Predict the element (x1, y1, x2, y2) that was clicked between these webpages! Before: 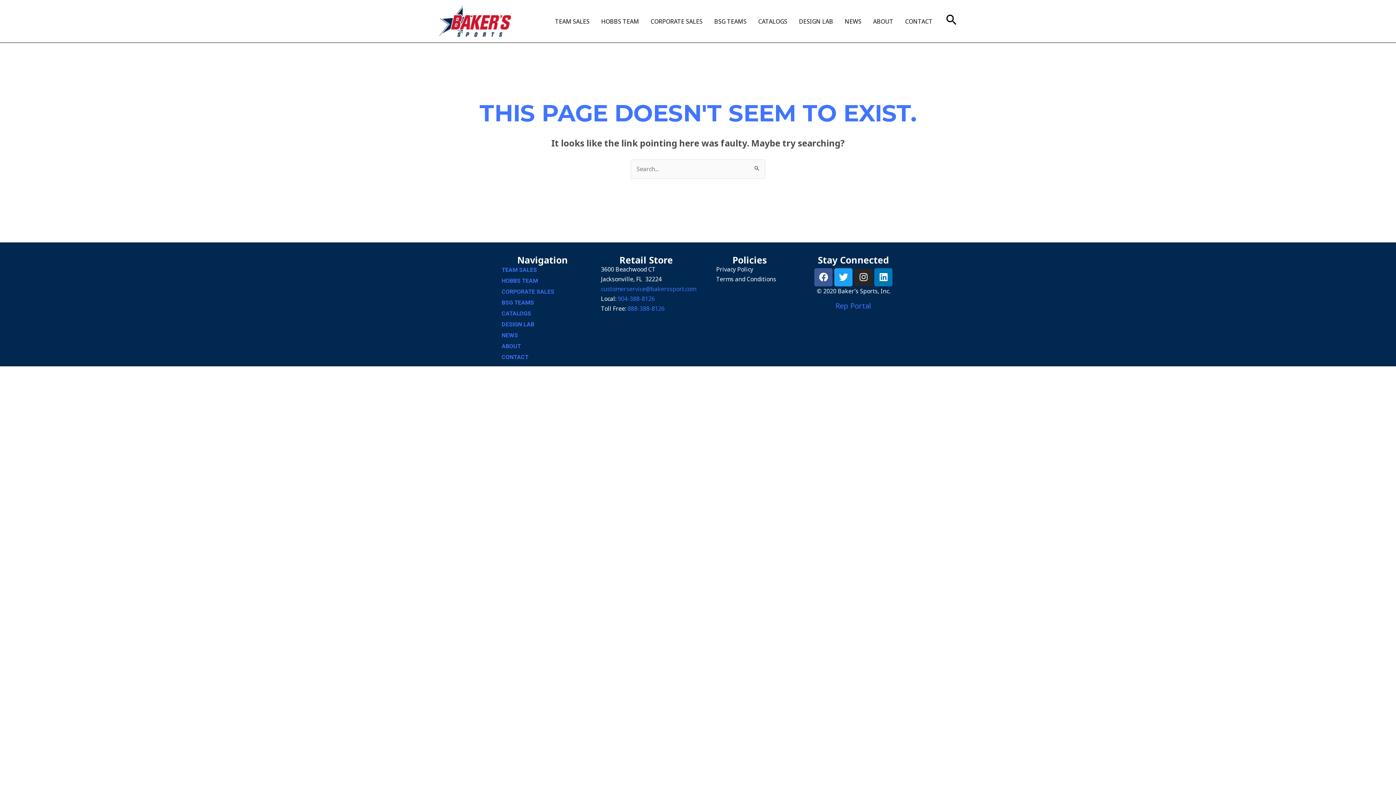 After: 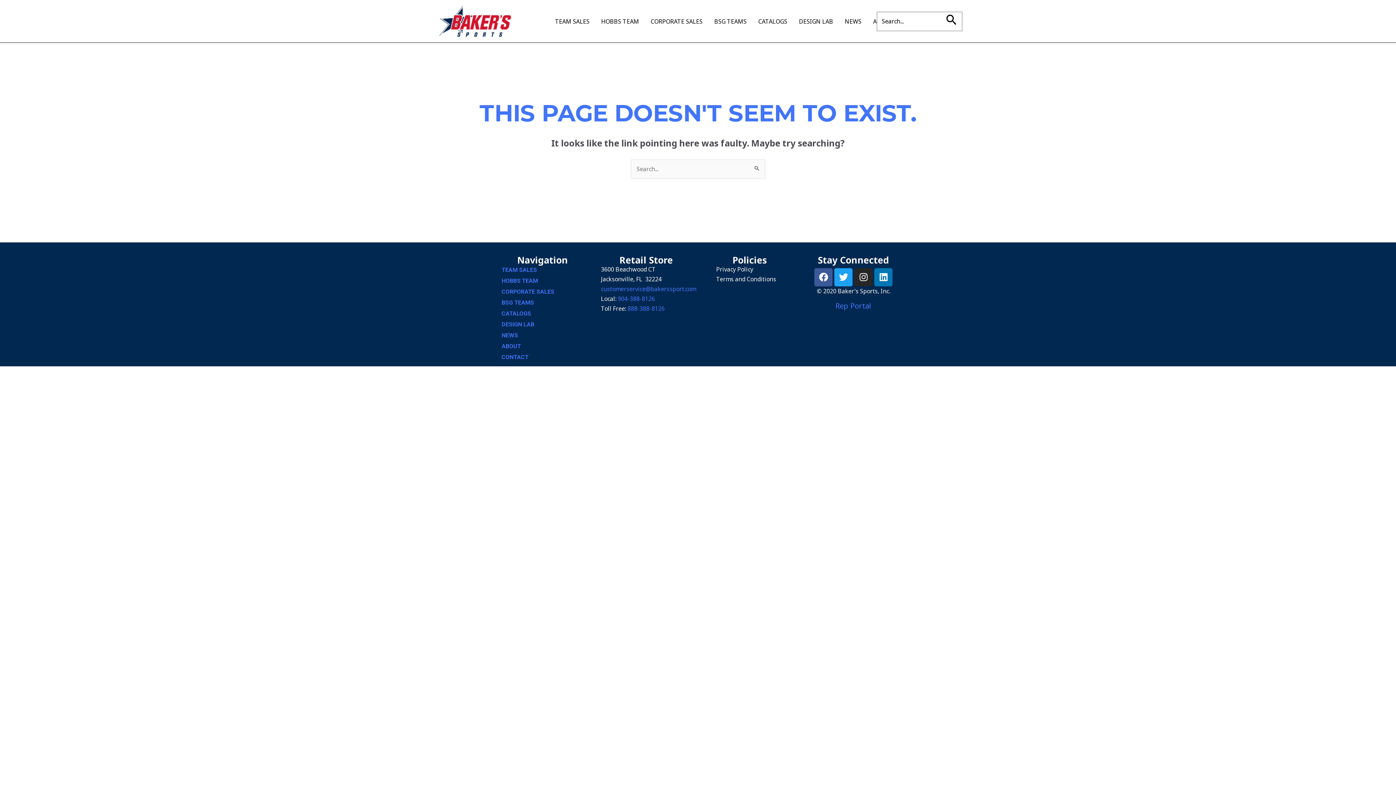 Action: bbox: (946, 13, 957, 29) label: Search icon link